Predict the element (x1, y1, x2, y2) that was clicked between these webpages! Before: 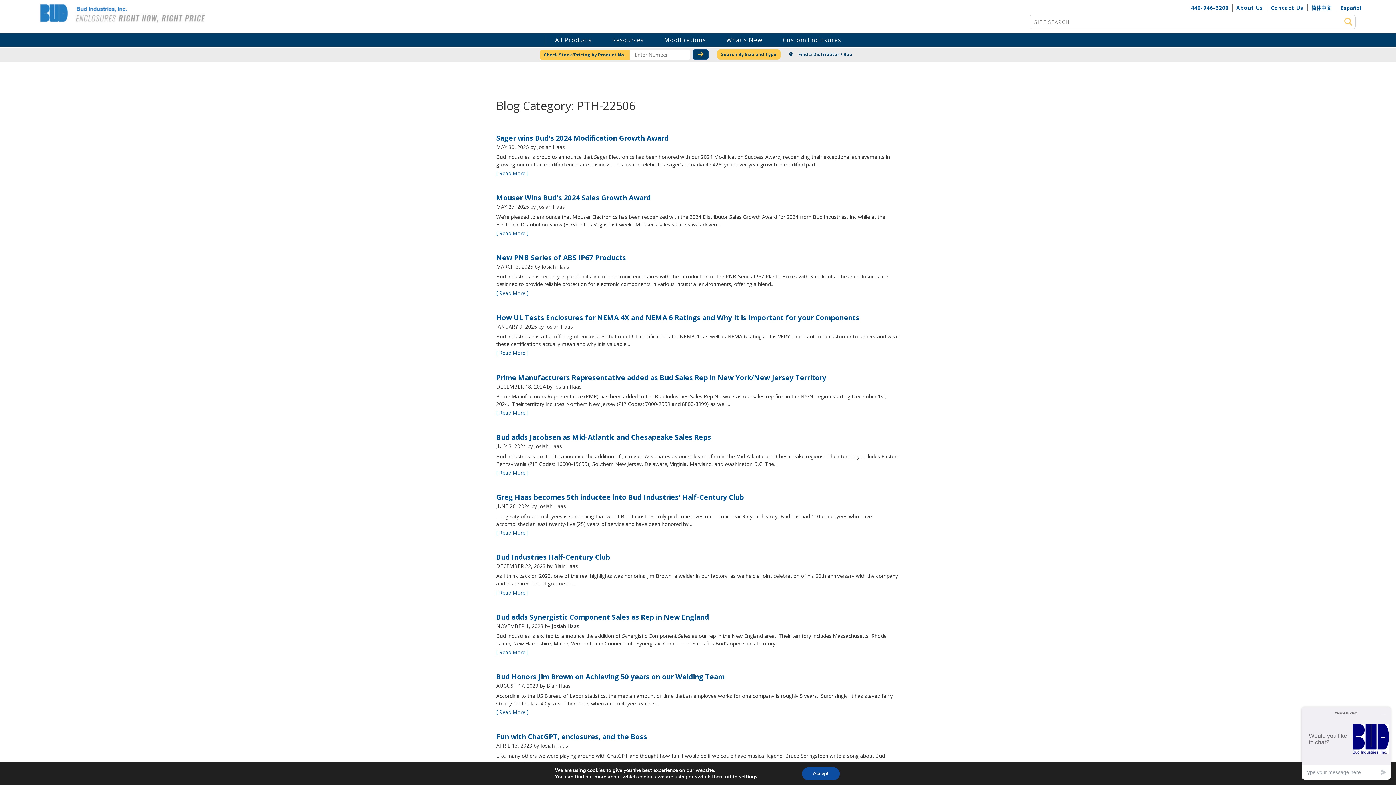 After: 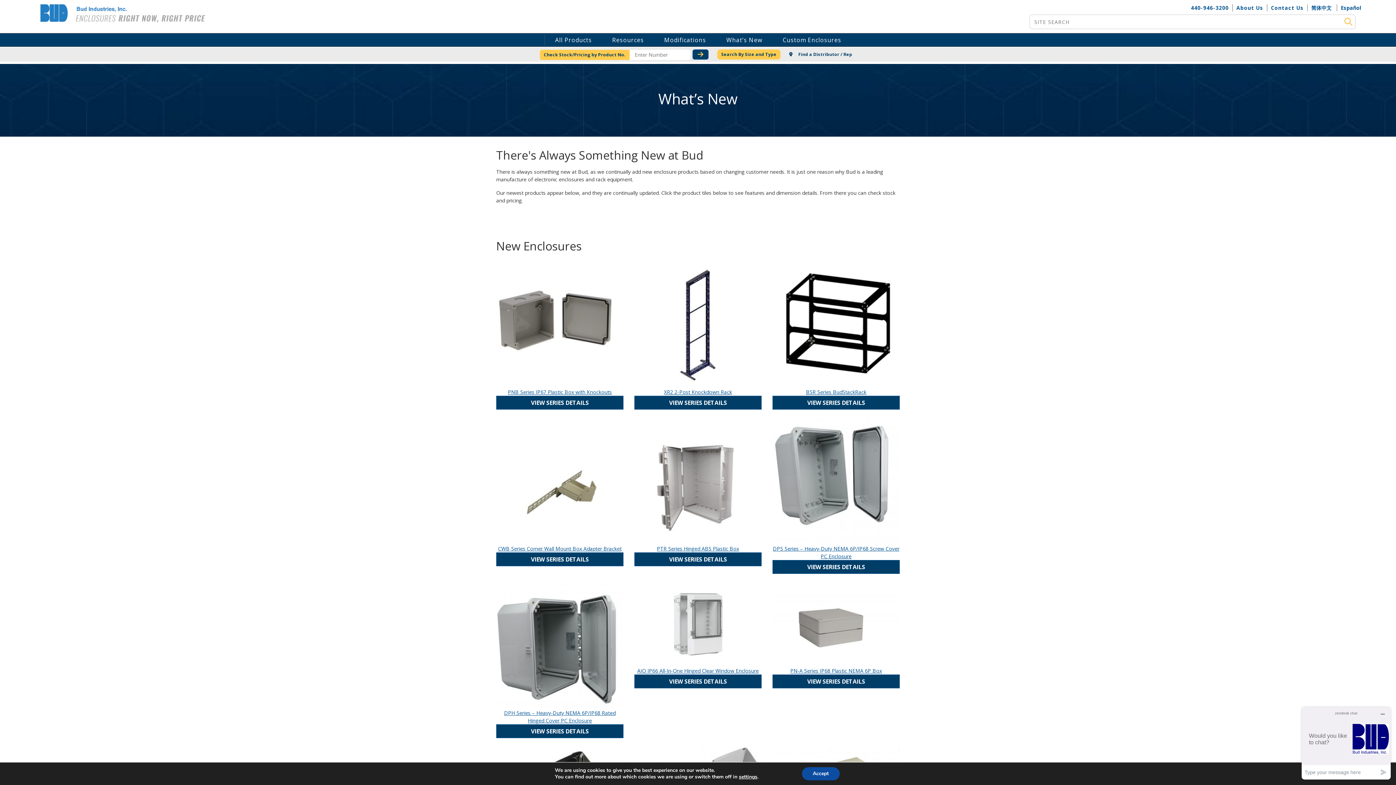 Action: bbox: (716, 34, 772, 45) label: What’s New